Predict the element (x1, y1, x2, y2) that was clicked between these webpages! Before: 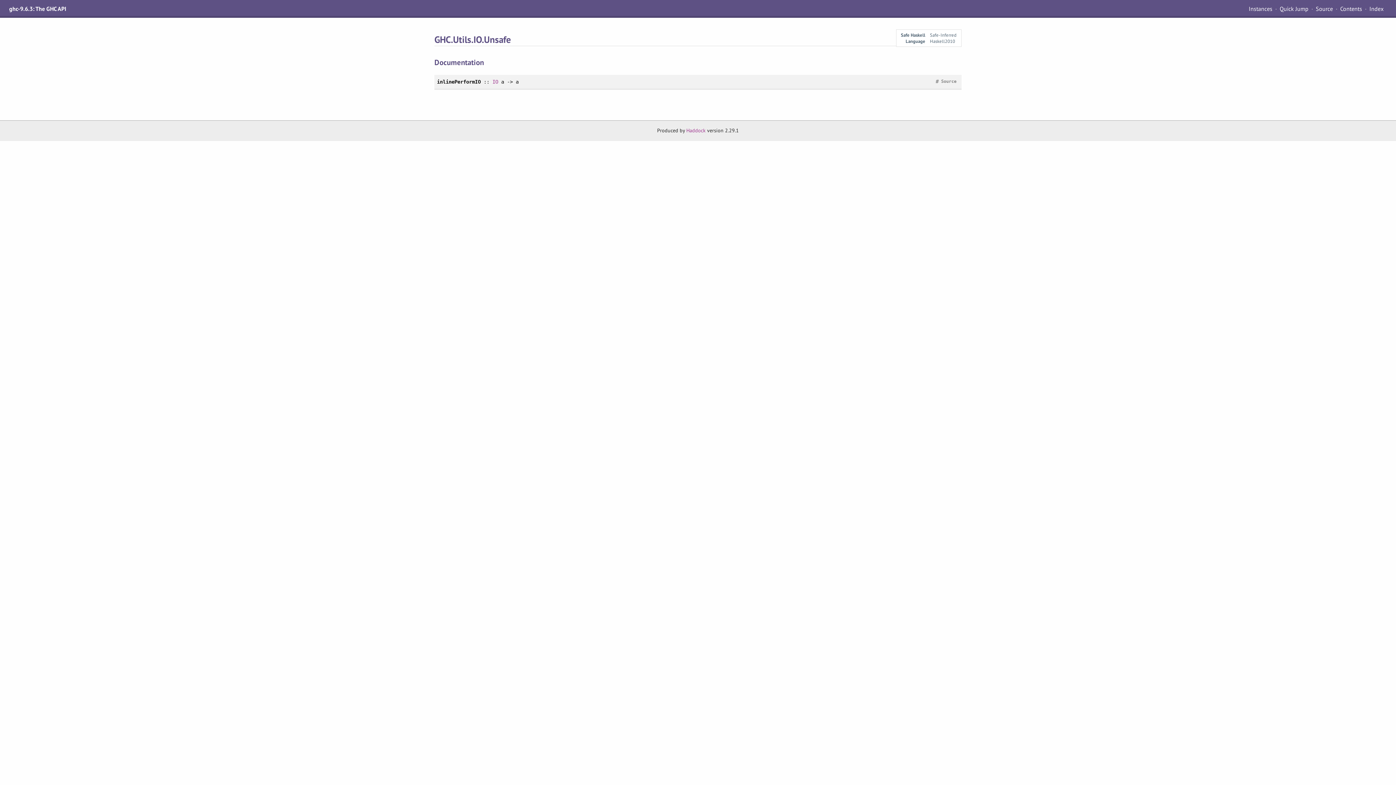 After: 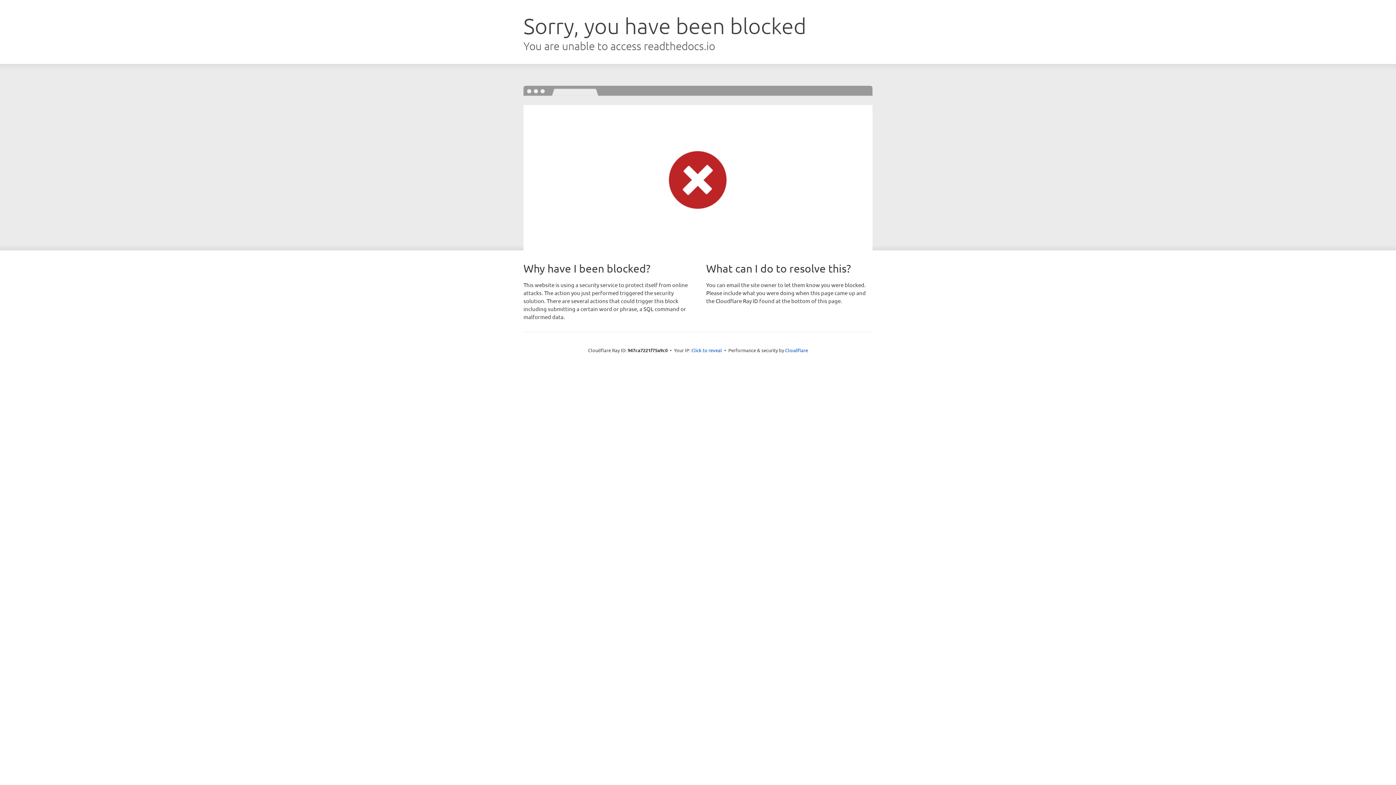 Action: bbox: (686, 127, 705, 133) label: Haddock